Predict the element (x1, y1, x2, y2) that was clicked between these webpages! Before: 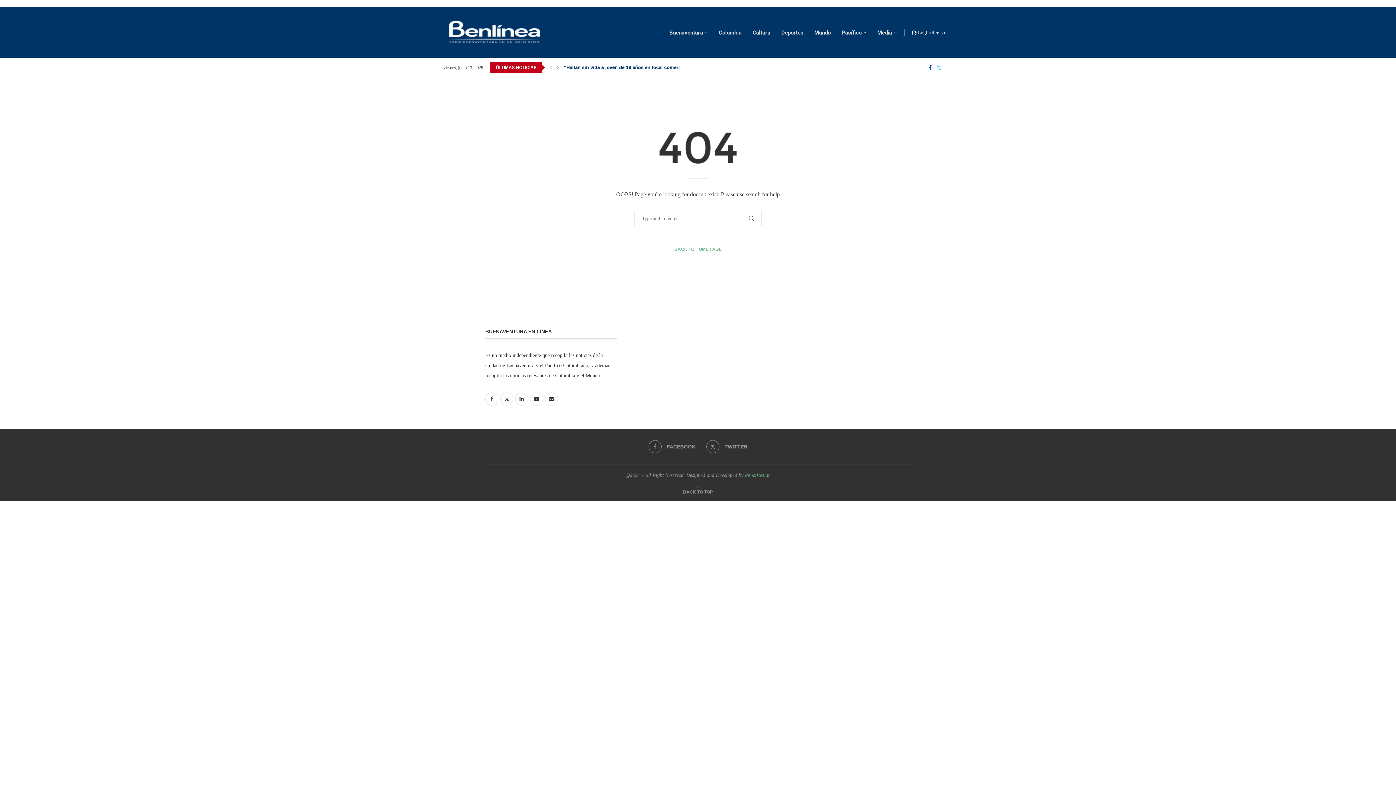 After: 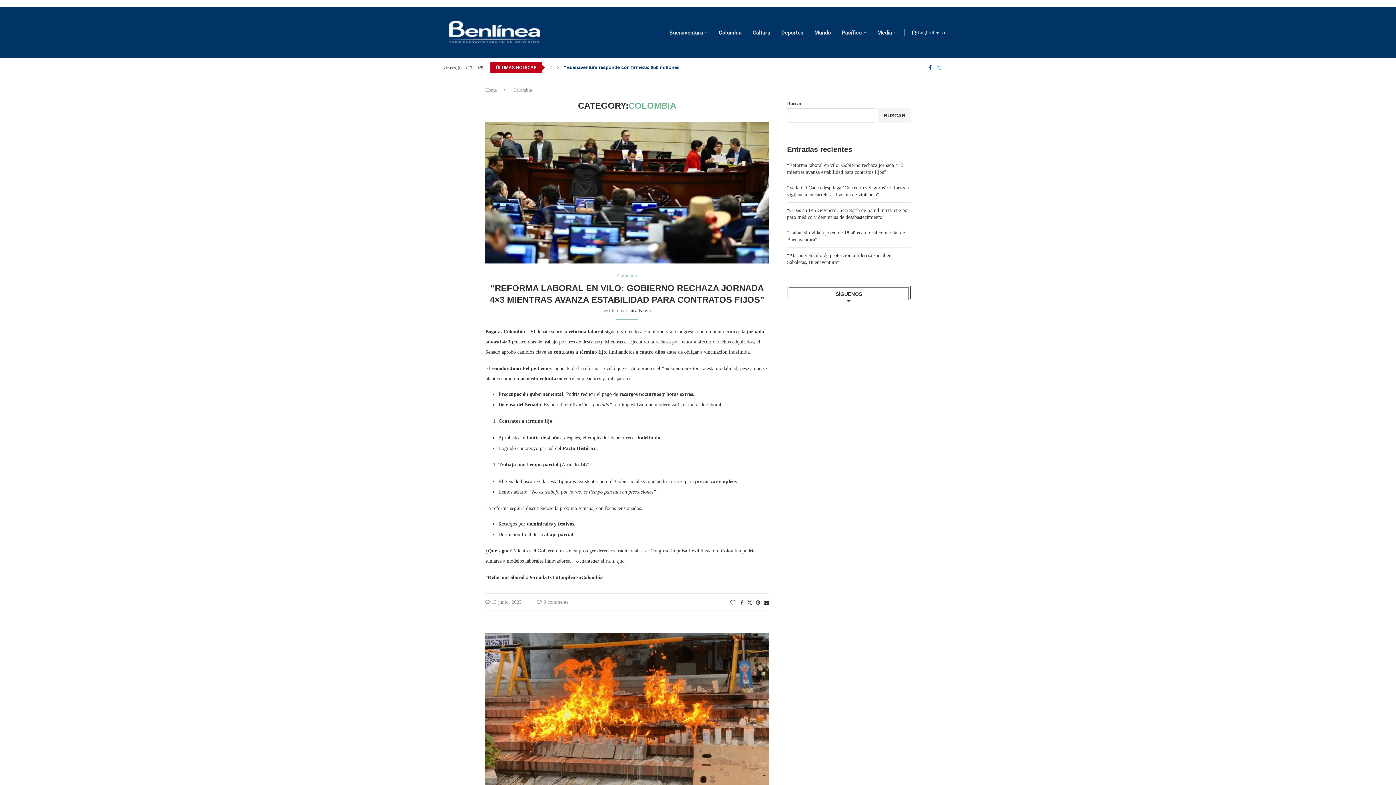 Action: bbox: (718, 22, 741, 43) label: Colombia